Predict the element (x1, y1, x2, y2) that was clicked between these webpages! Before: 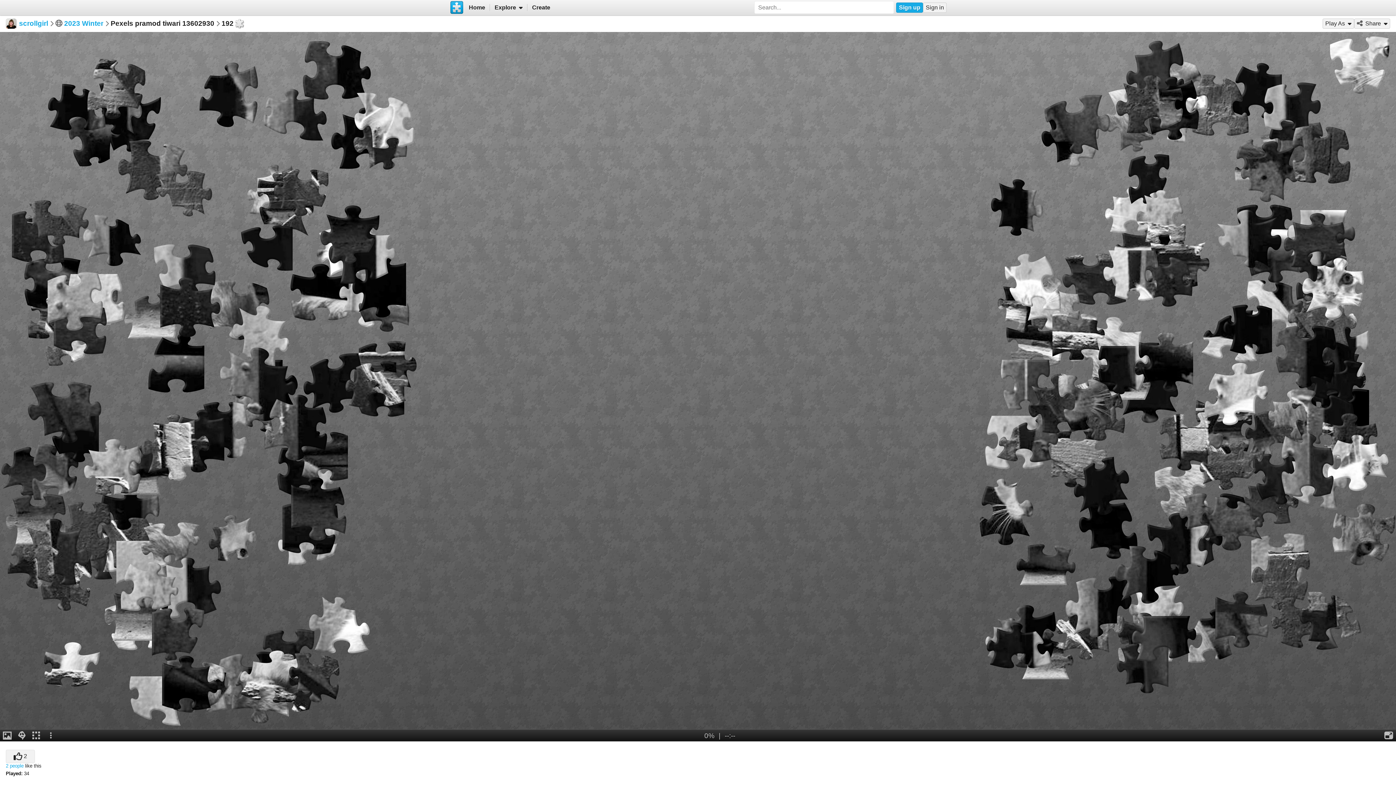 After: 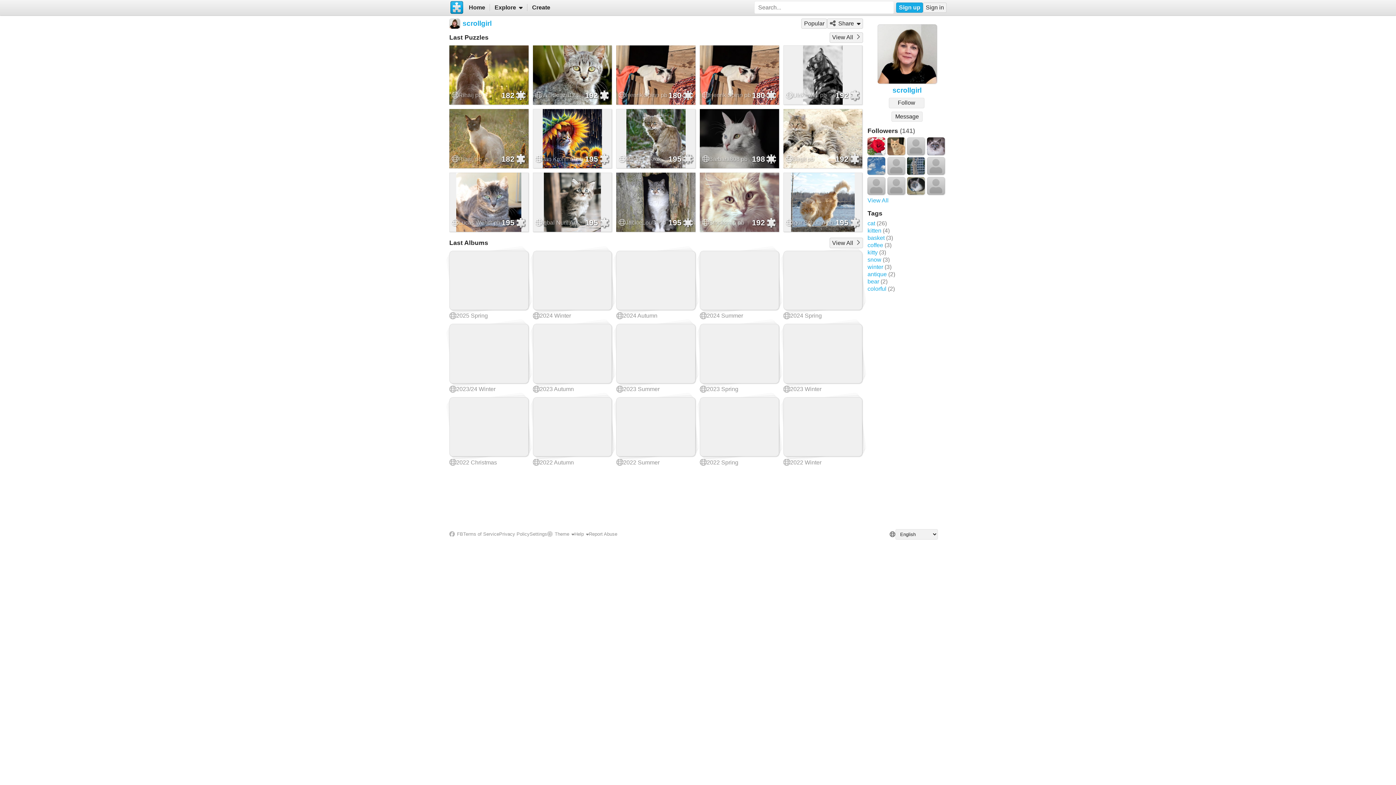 Action: label: scrollgirl bbox: (19, 18, 48, 28)